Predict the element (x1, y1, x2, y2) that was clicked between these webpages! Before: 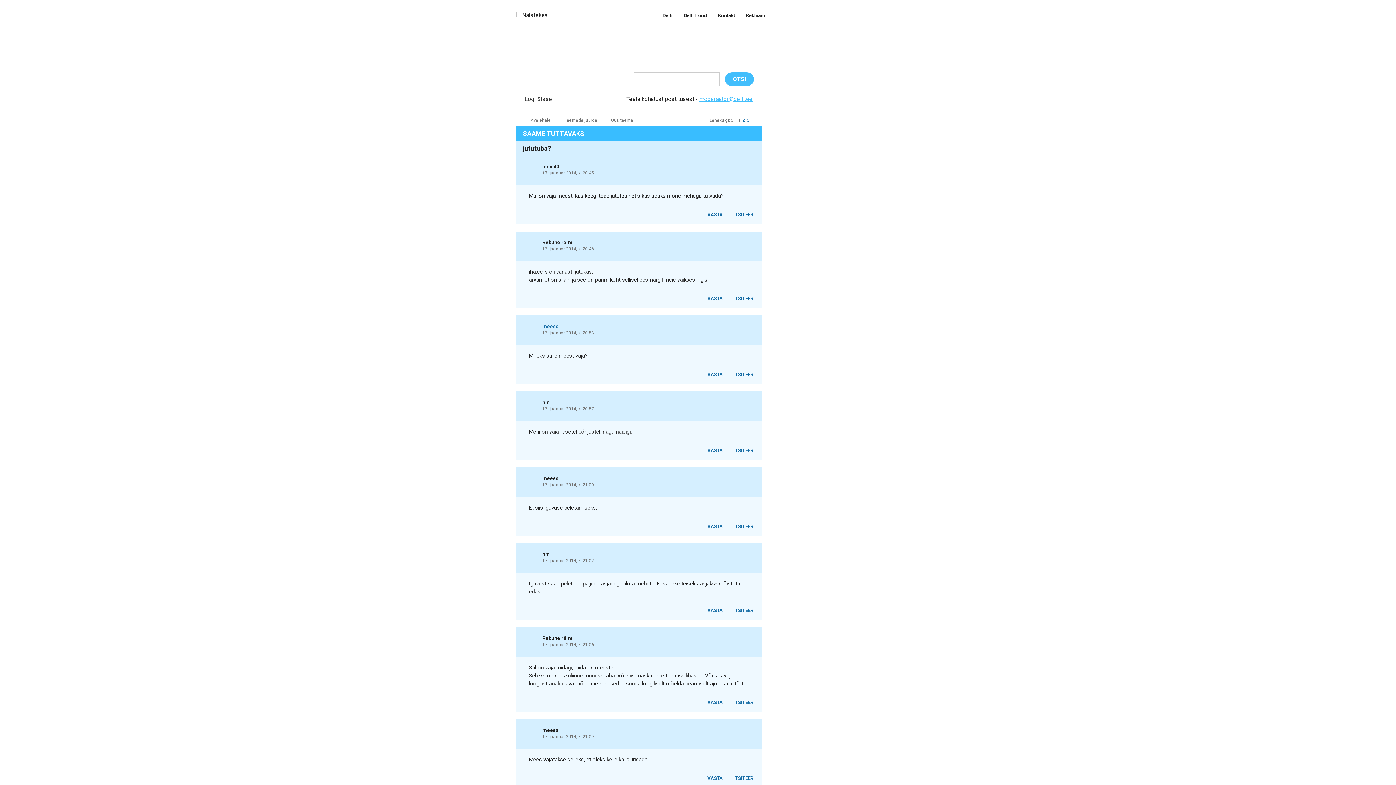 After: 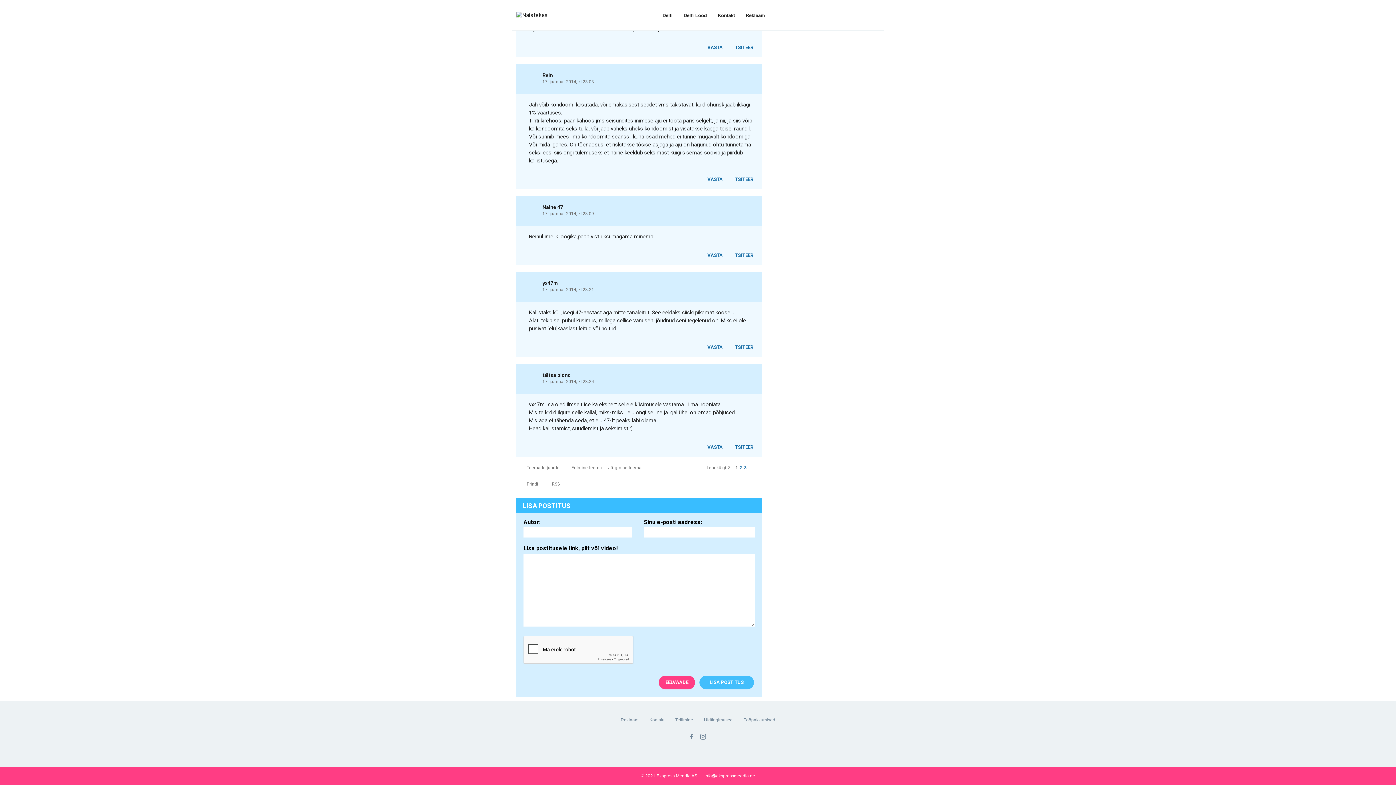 Action: bbox: (700, 210, 726, 218) label: VASTA